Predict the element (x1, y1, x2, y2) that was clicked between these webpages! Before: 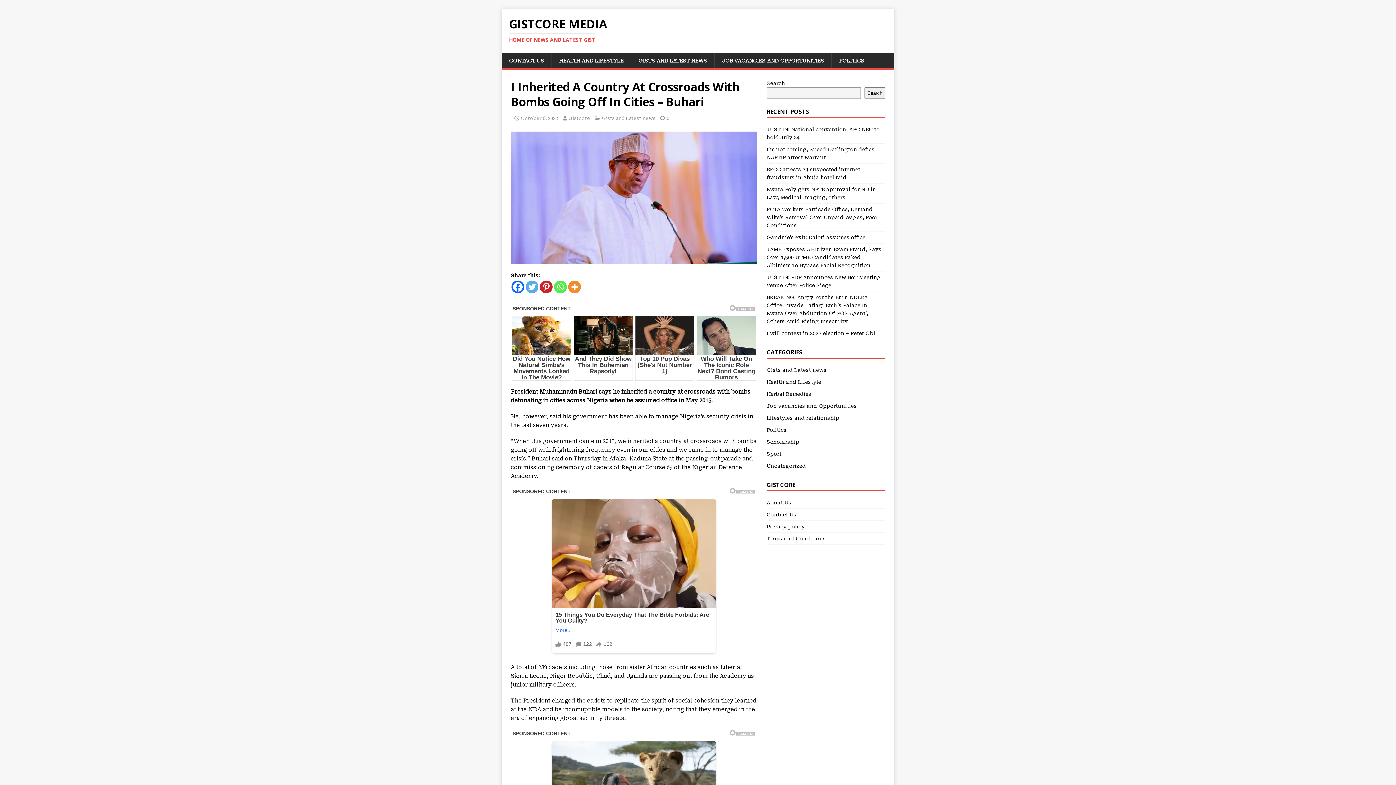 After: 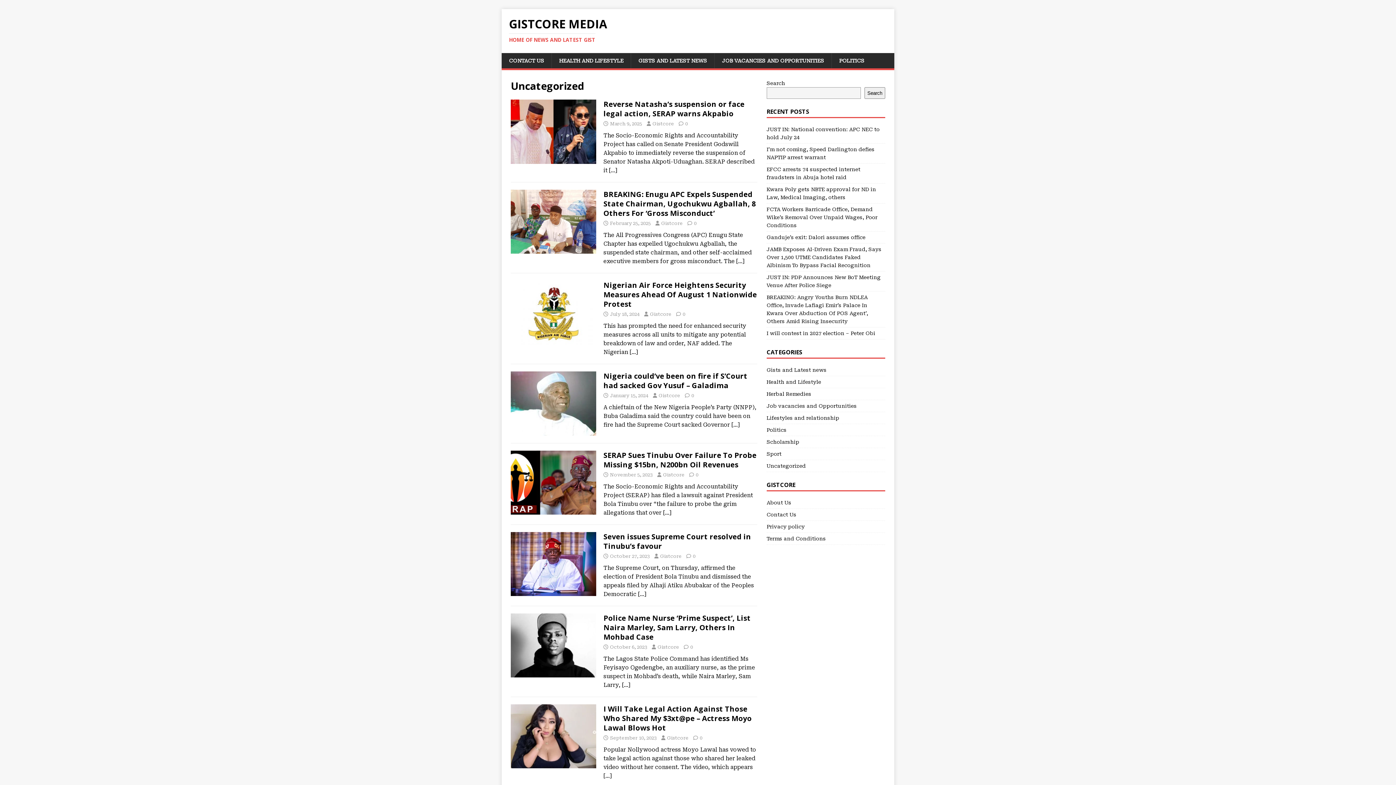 Action: bbox: (766, 460, 885, 472) label: Uncategorized